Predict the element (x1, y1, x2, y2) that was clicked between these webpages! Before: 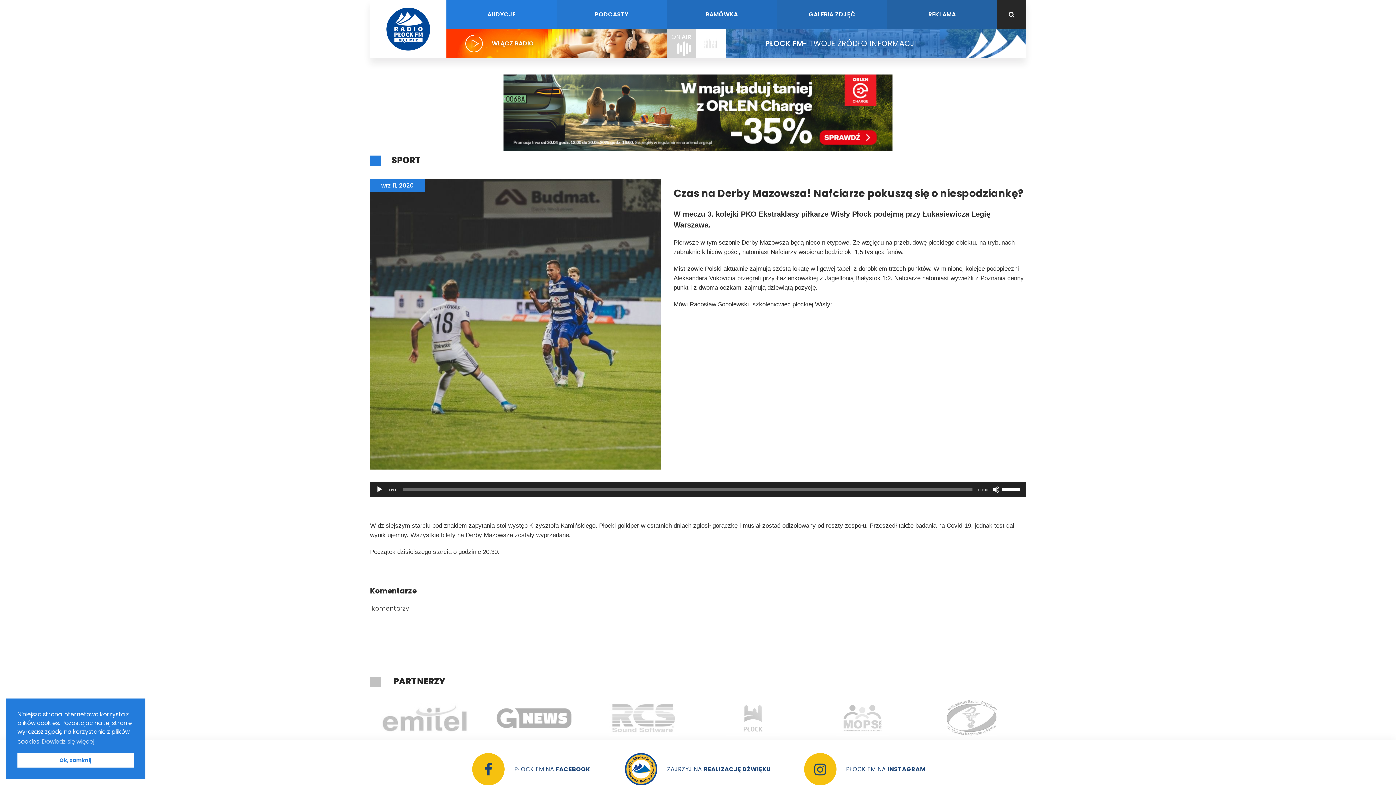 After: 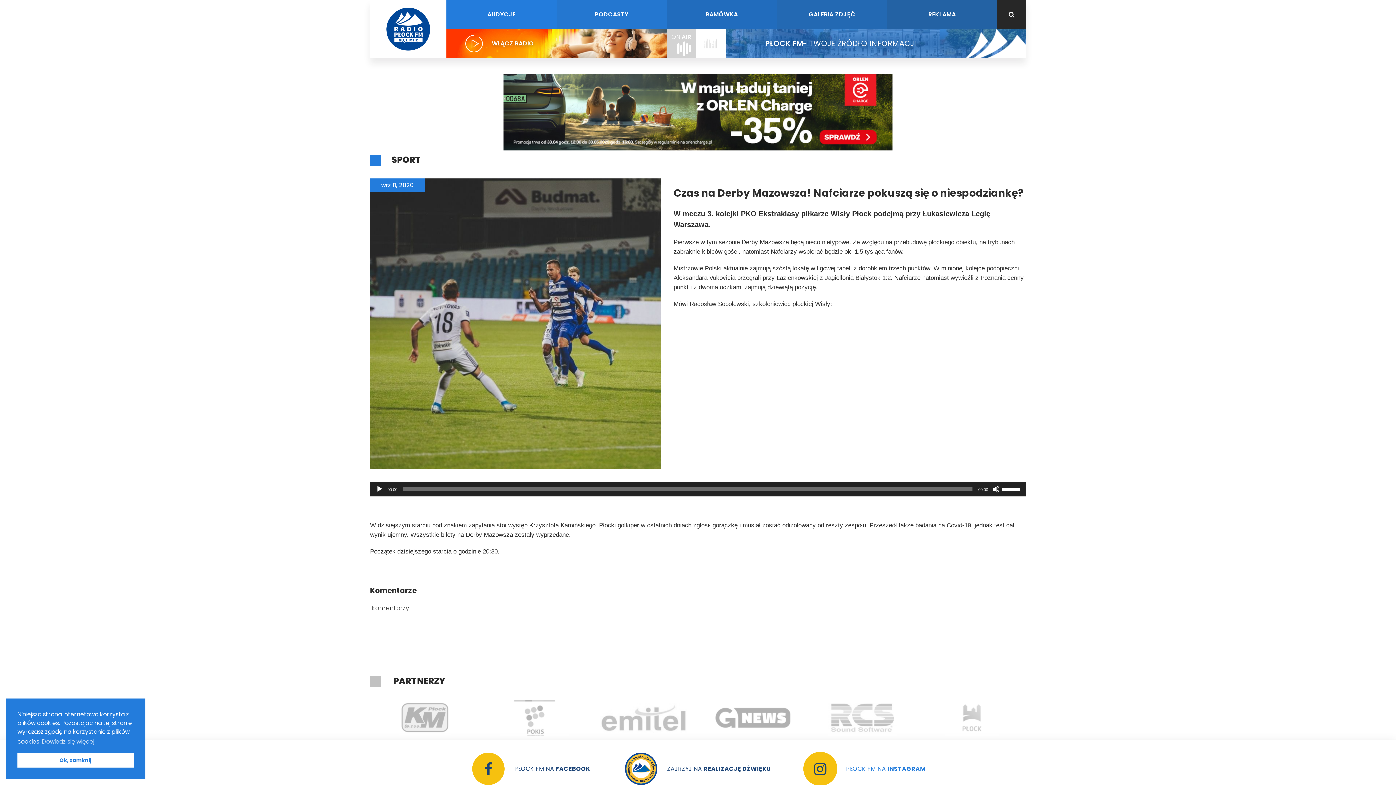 Action: bbox: (789, 753, 940, 785) label: PŁOCK FM NA INSTAGRAM